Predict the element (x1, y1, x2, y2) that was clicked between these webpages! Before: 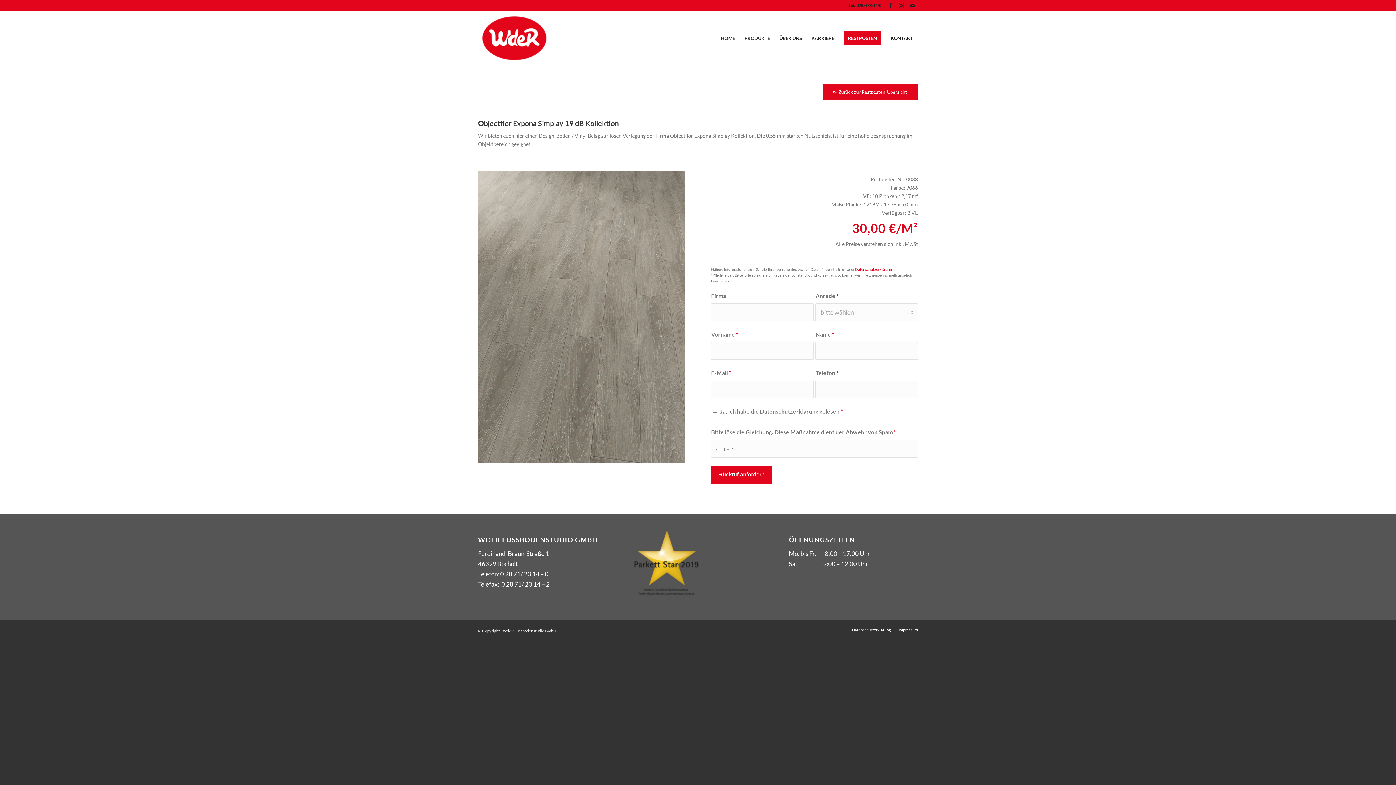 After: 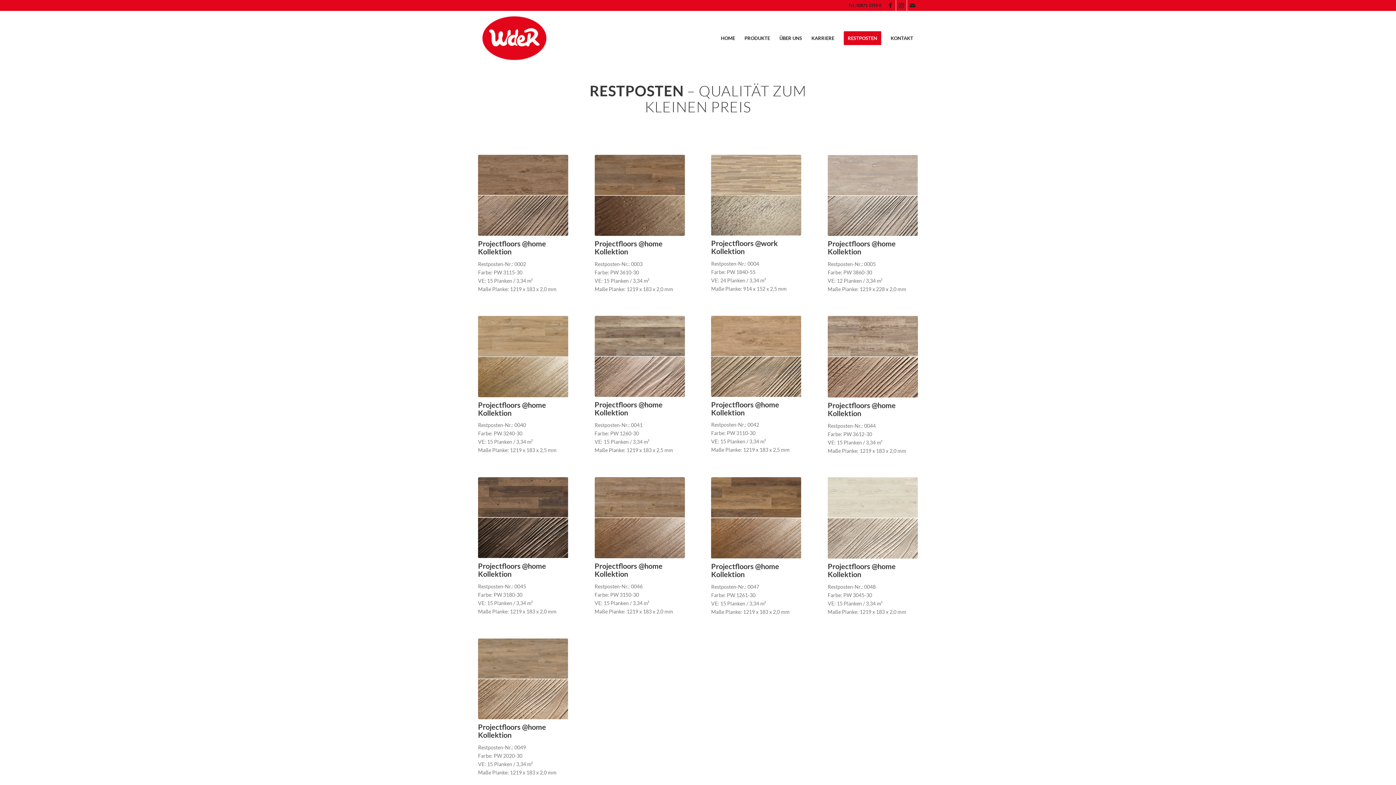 Action: bbox: (839, 10, 886, 65) label: RESTPOSTEN